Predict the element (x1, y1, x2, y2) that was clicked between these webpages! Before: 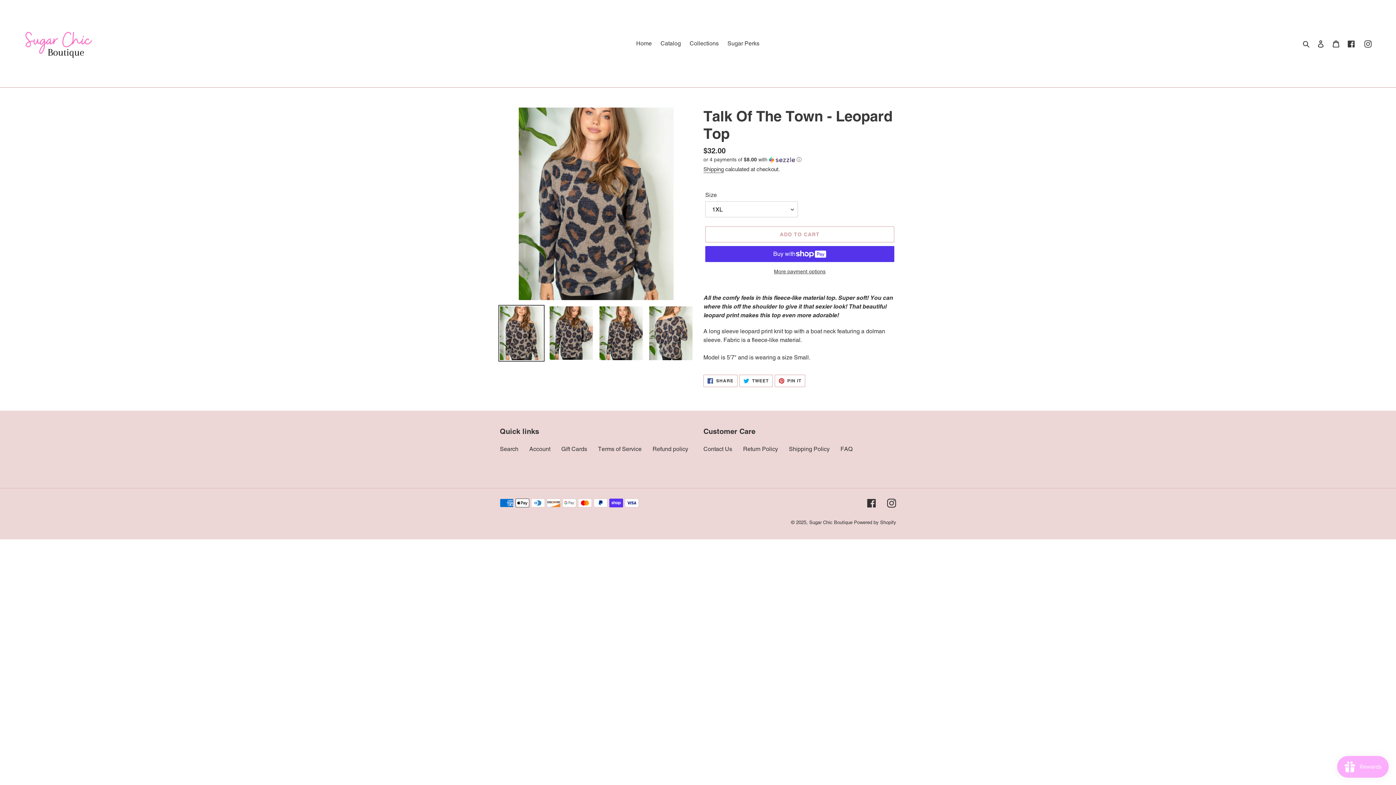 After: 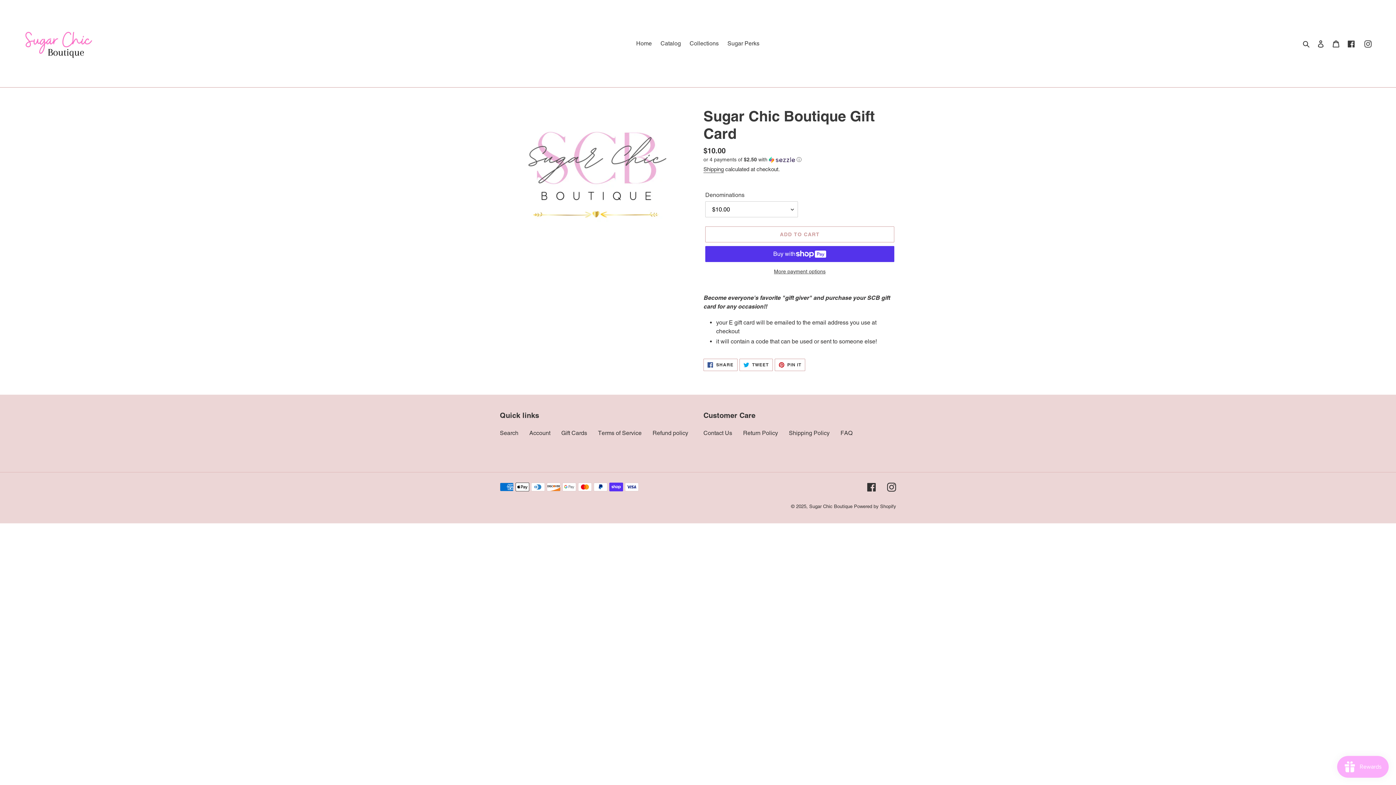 Action: bbox: (561, 445, 587, 452) label: Gift Cards